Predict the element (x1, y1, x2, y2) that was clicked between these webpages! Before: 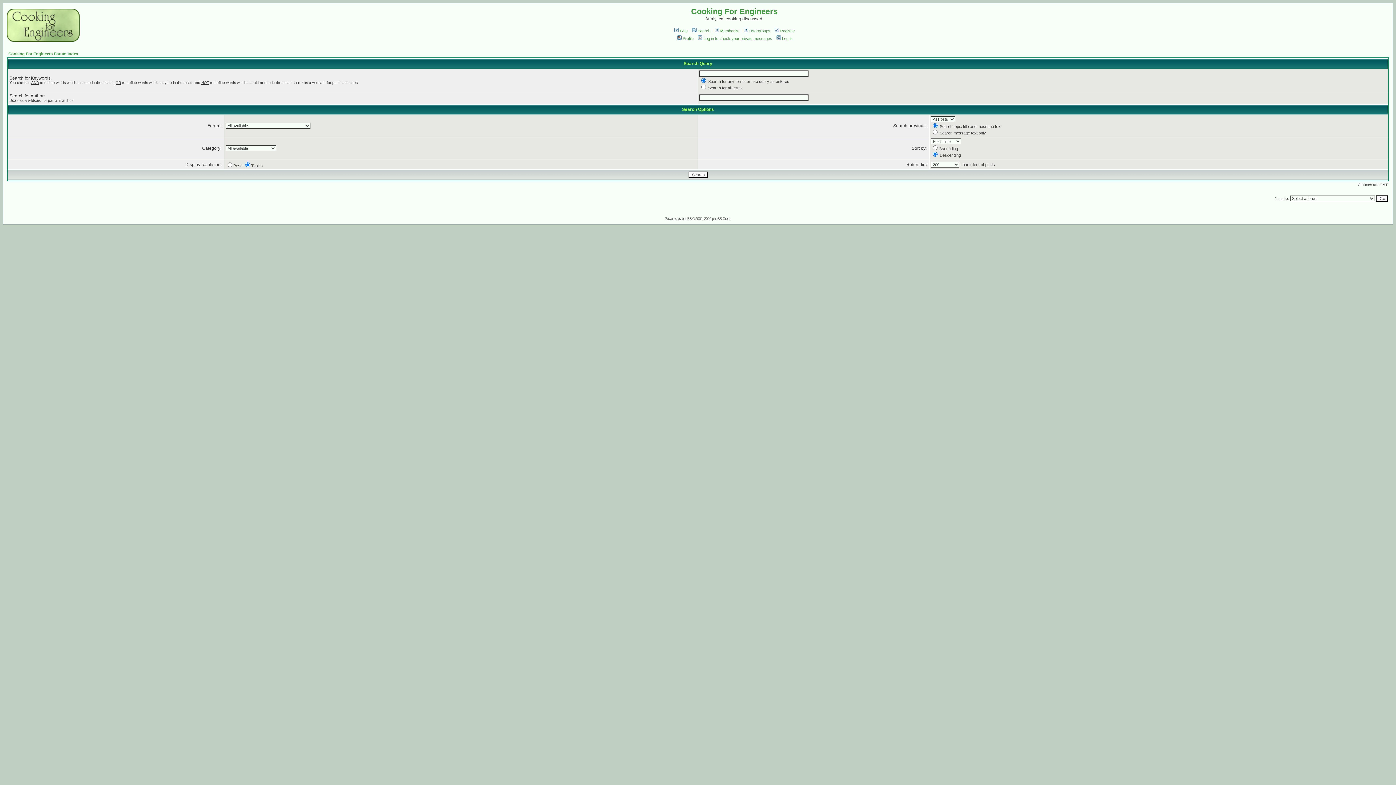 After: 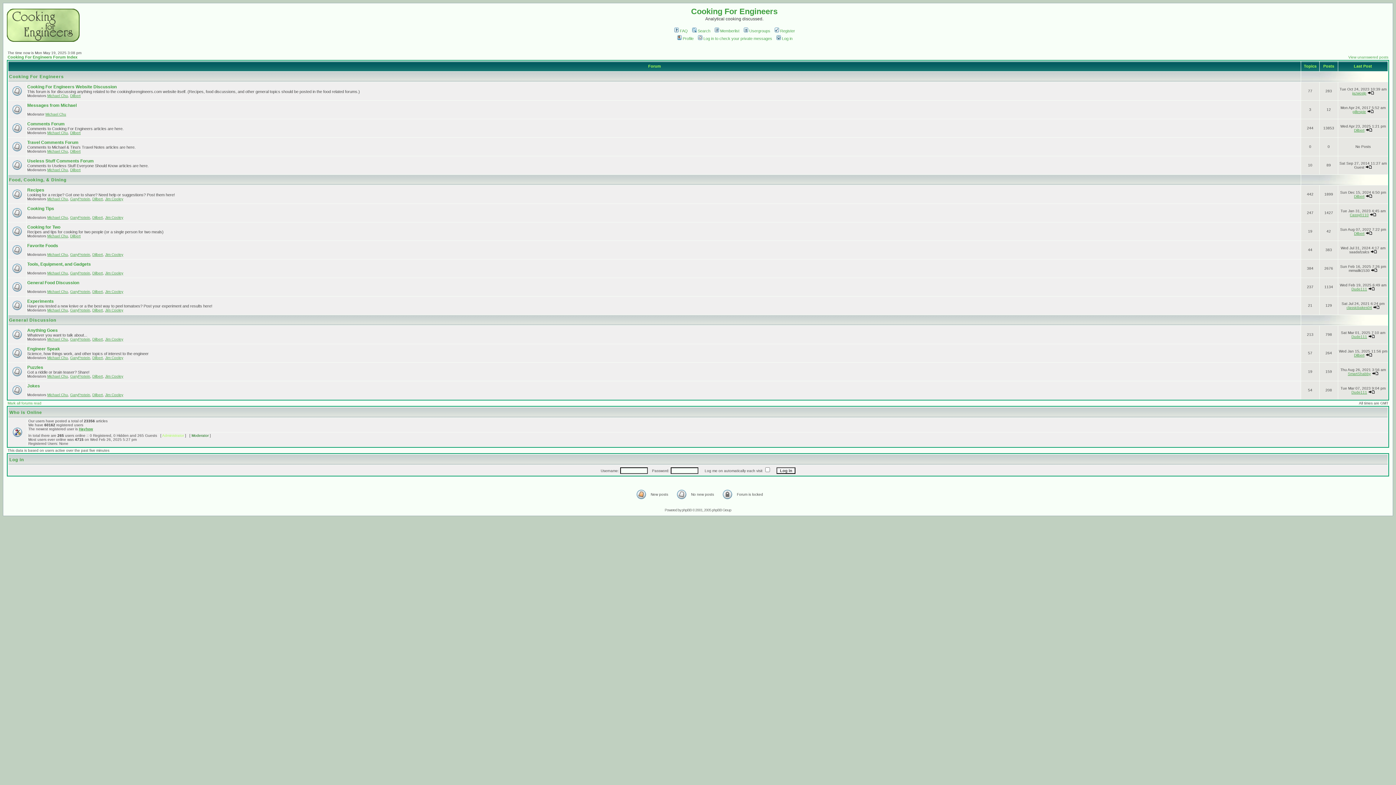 Action: bbox: (8, 51, 78, 56) label: Cooking For Engineers Forum Index